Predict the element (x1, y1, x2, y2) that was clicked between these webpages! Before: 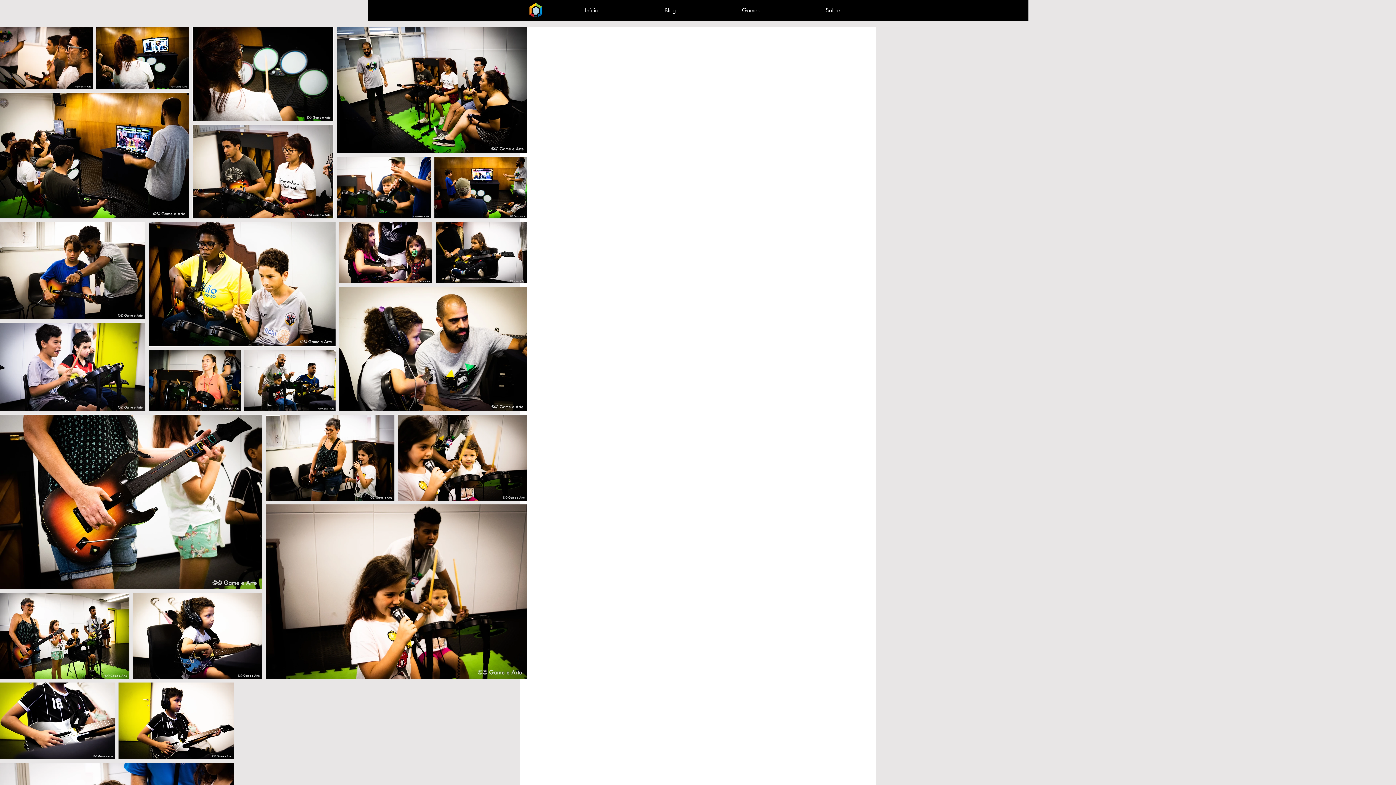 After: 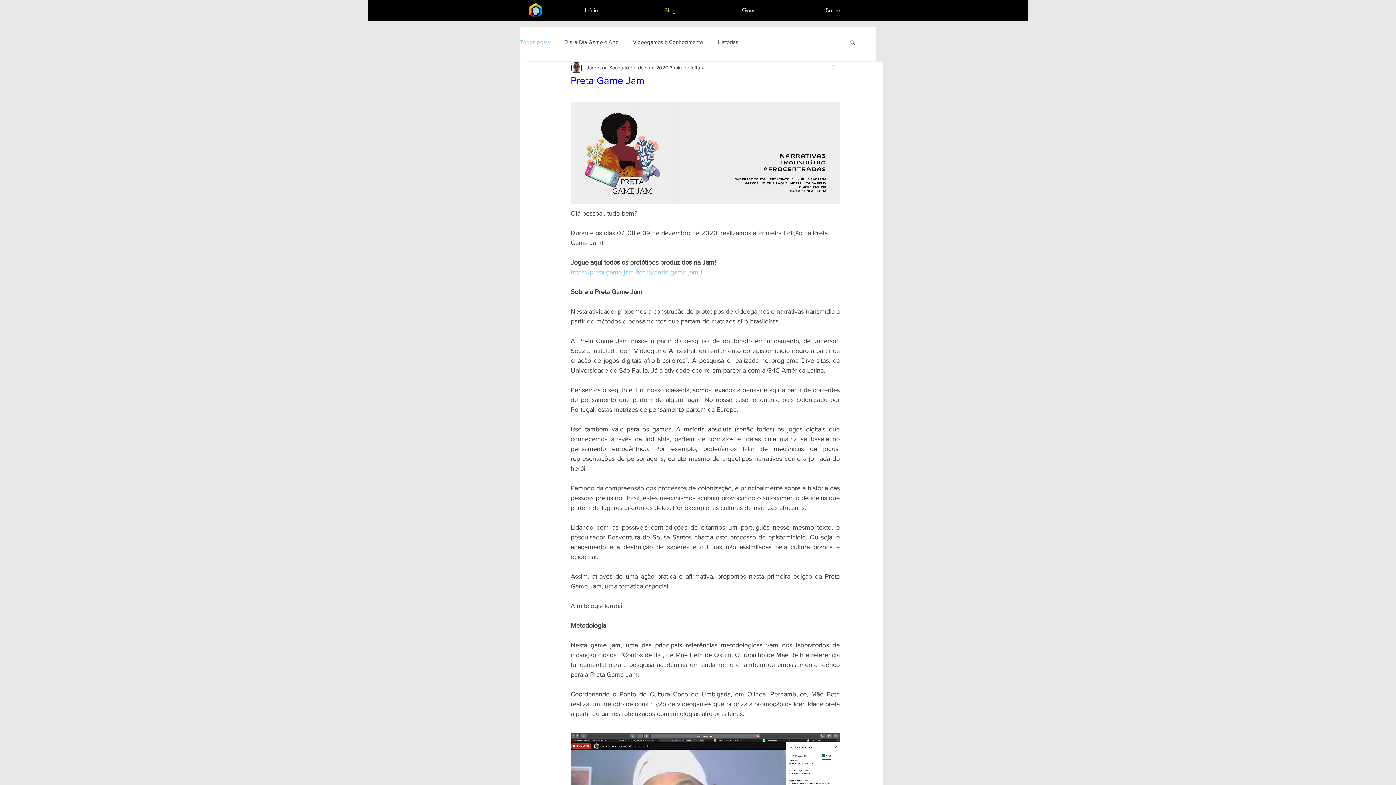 Action: bbox: (631, 3, 709, 17) label: Blog